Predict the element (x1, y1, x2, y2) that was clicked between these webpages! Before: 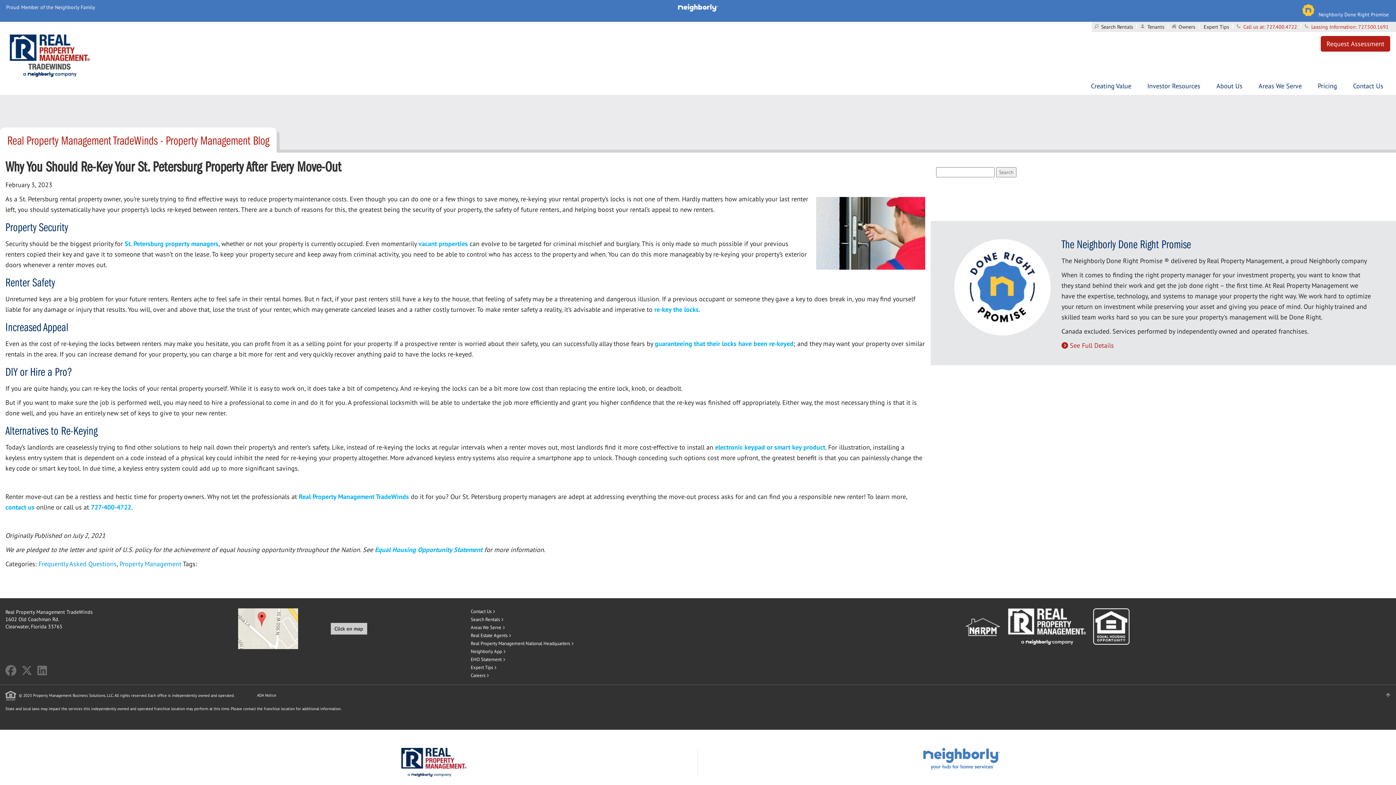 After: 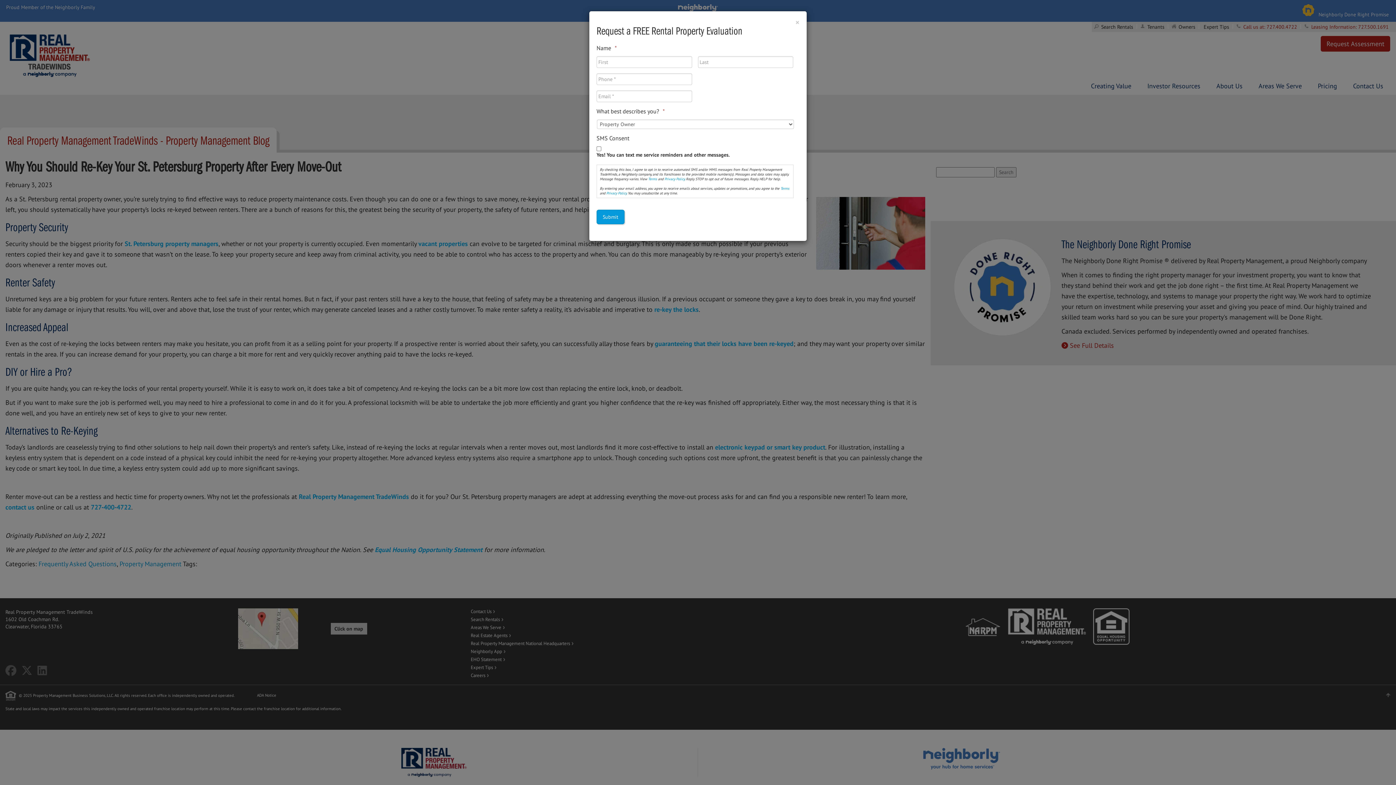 Action: label: Request Assessment bbox: (1320, 35, 1390, 52)